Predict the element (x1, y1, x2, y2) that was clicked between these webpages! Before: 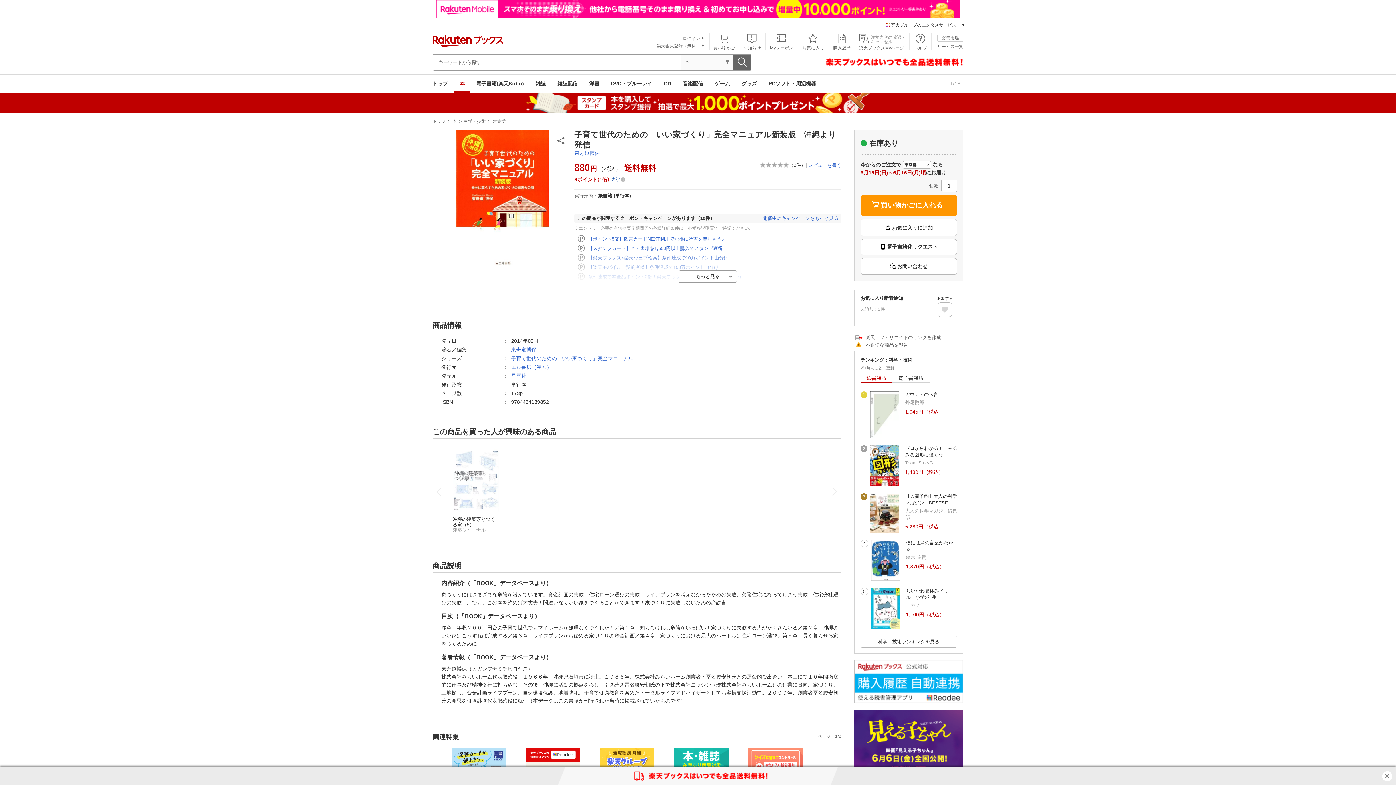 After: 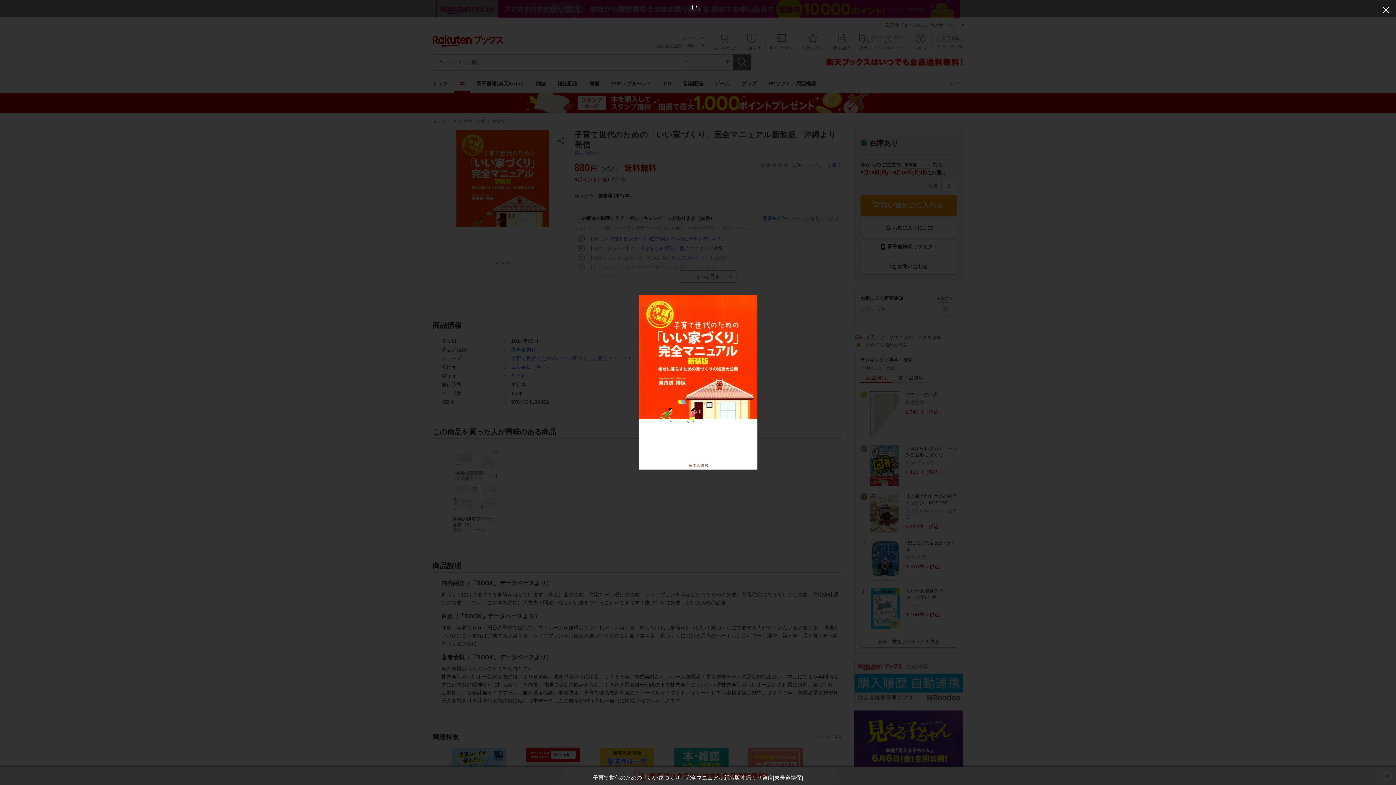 Action: bbox: (444, 144, 561, 266)